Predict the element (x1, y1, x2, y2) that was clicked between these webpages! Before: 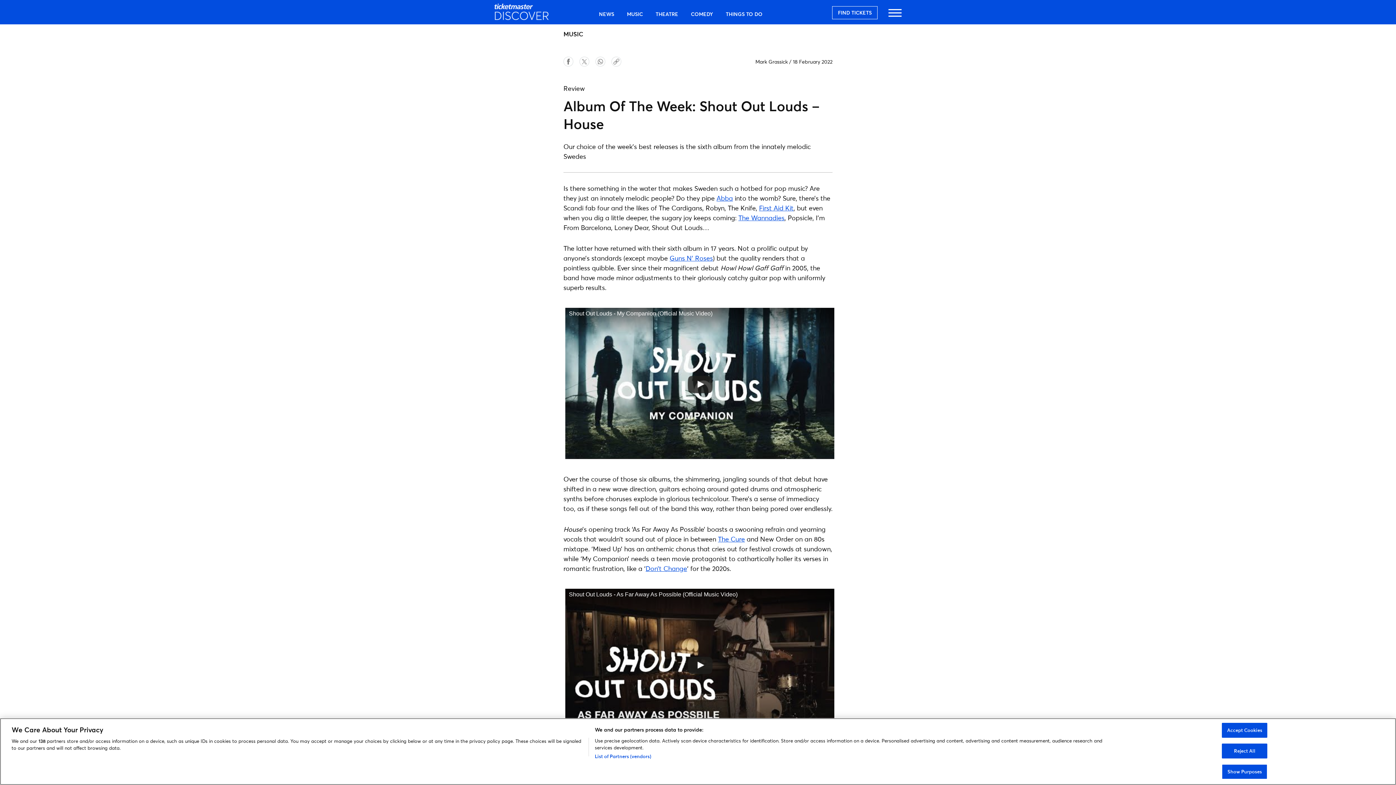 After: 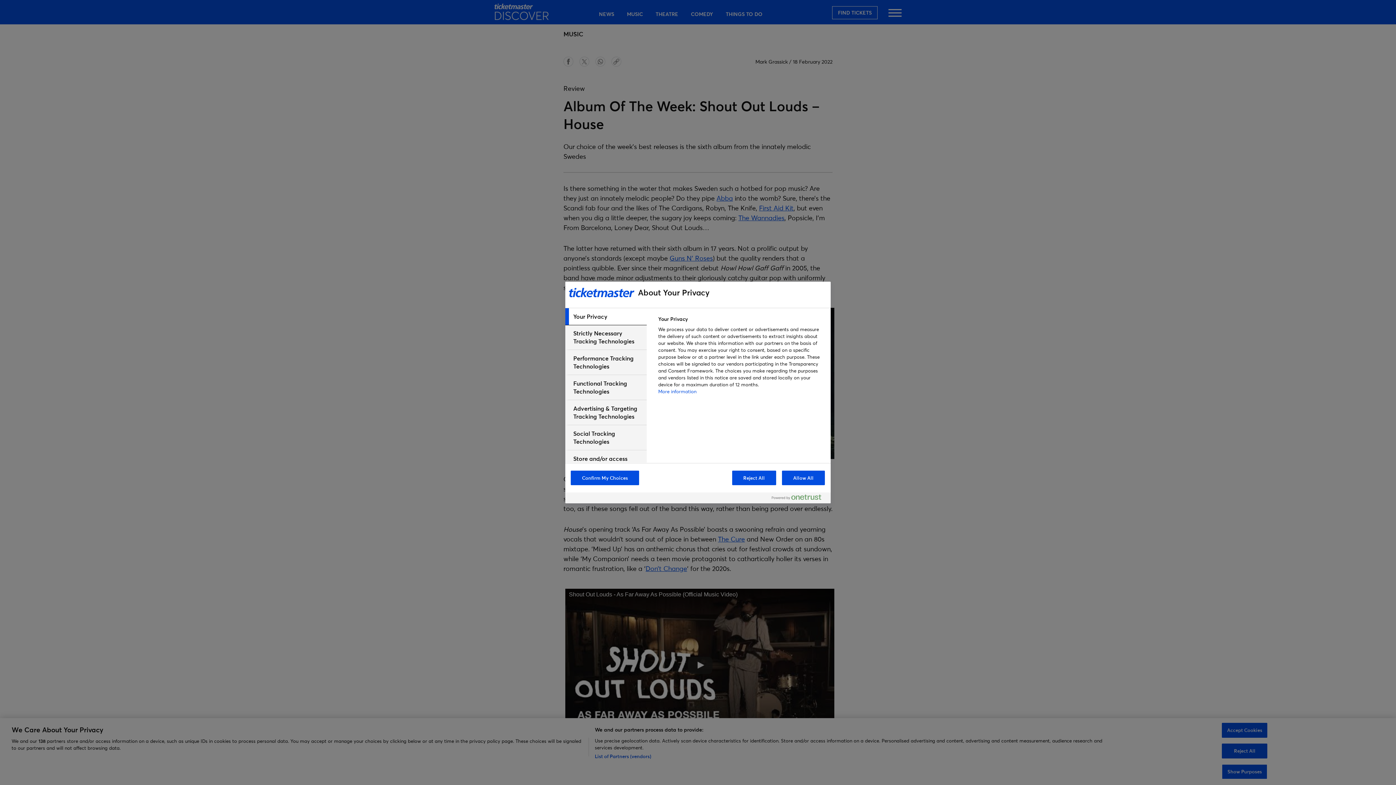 Action: label: Show Purposes bbox: (1222, 775, 1267, 790)